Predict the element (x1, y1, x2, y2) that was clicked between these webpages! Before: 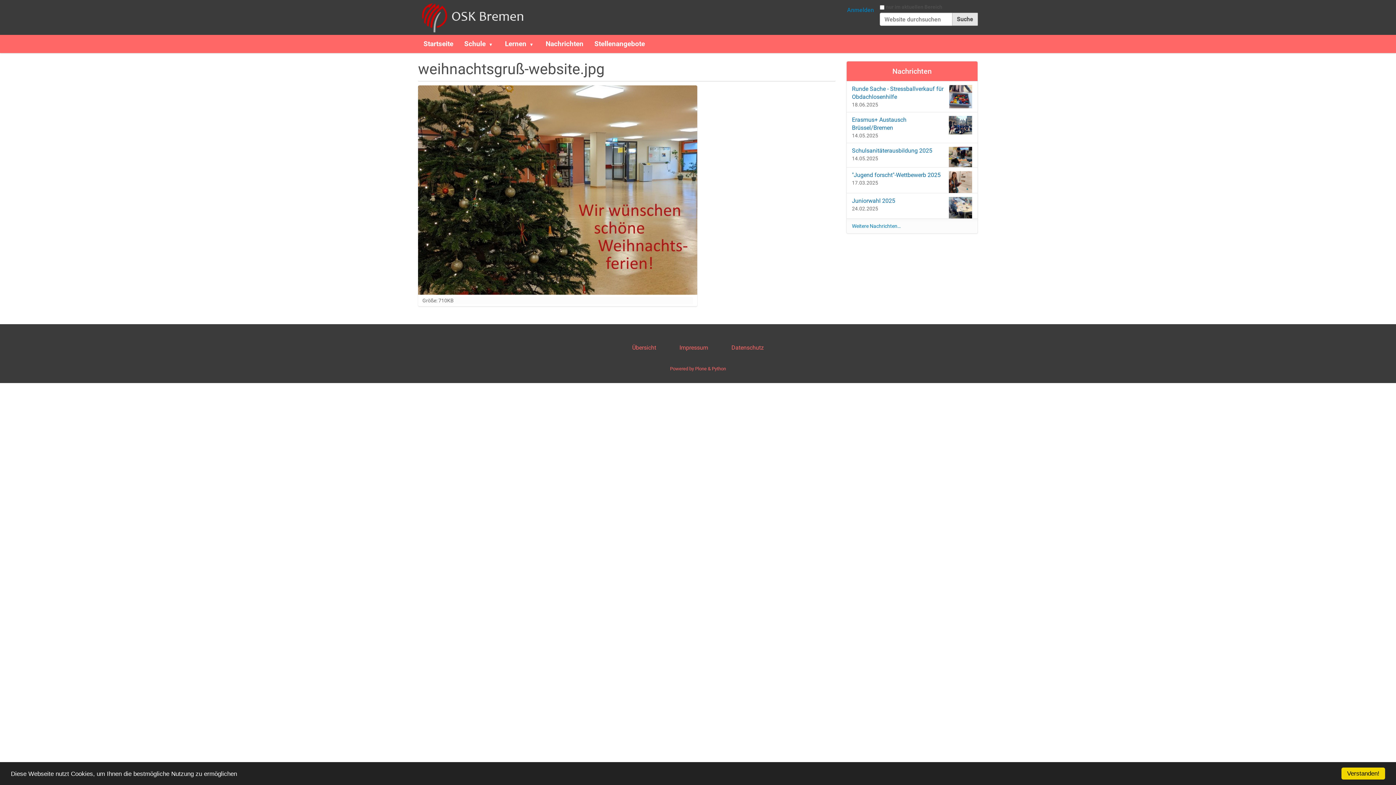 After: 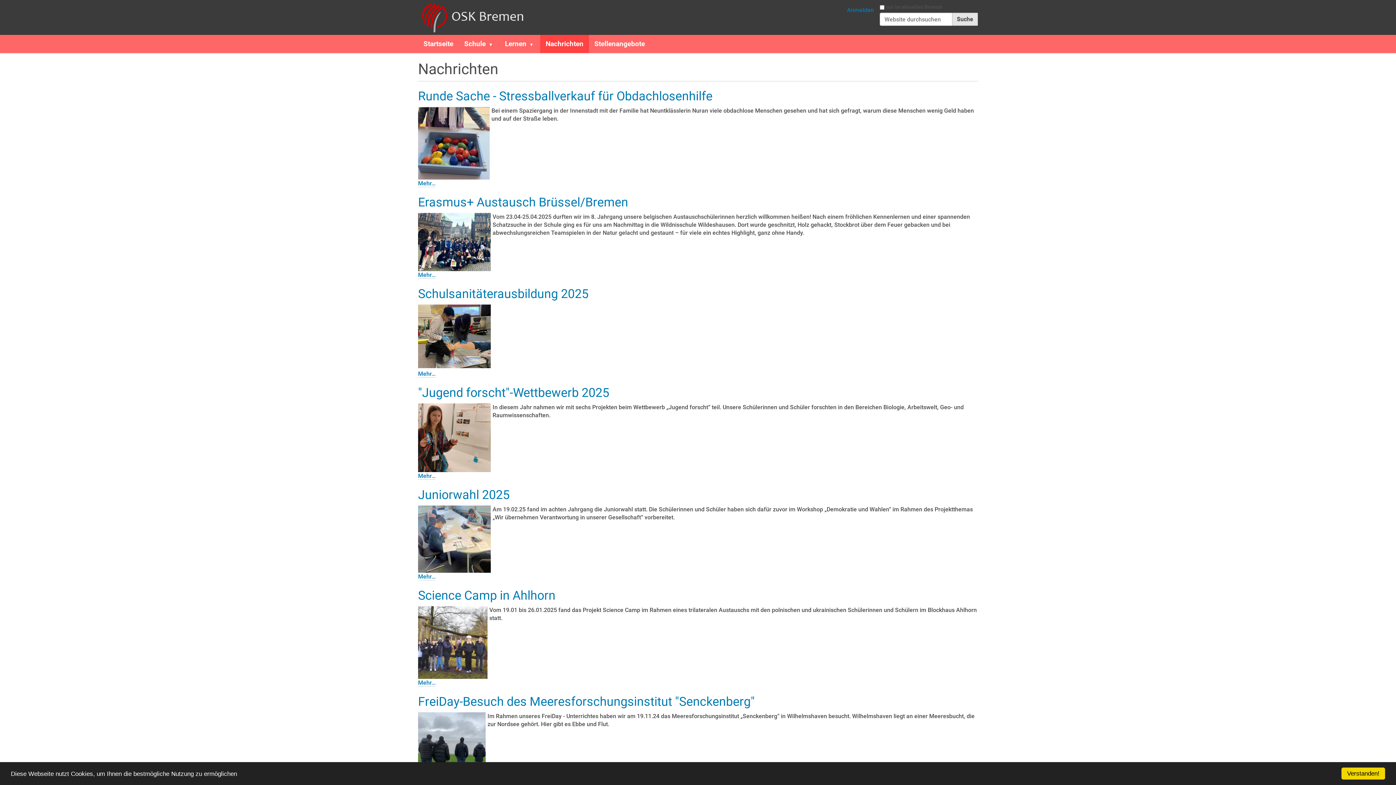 Action: label: Nachrichten bbox: (540, 34, 589, 53)